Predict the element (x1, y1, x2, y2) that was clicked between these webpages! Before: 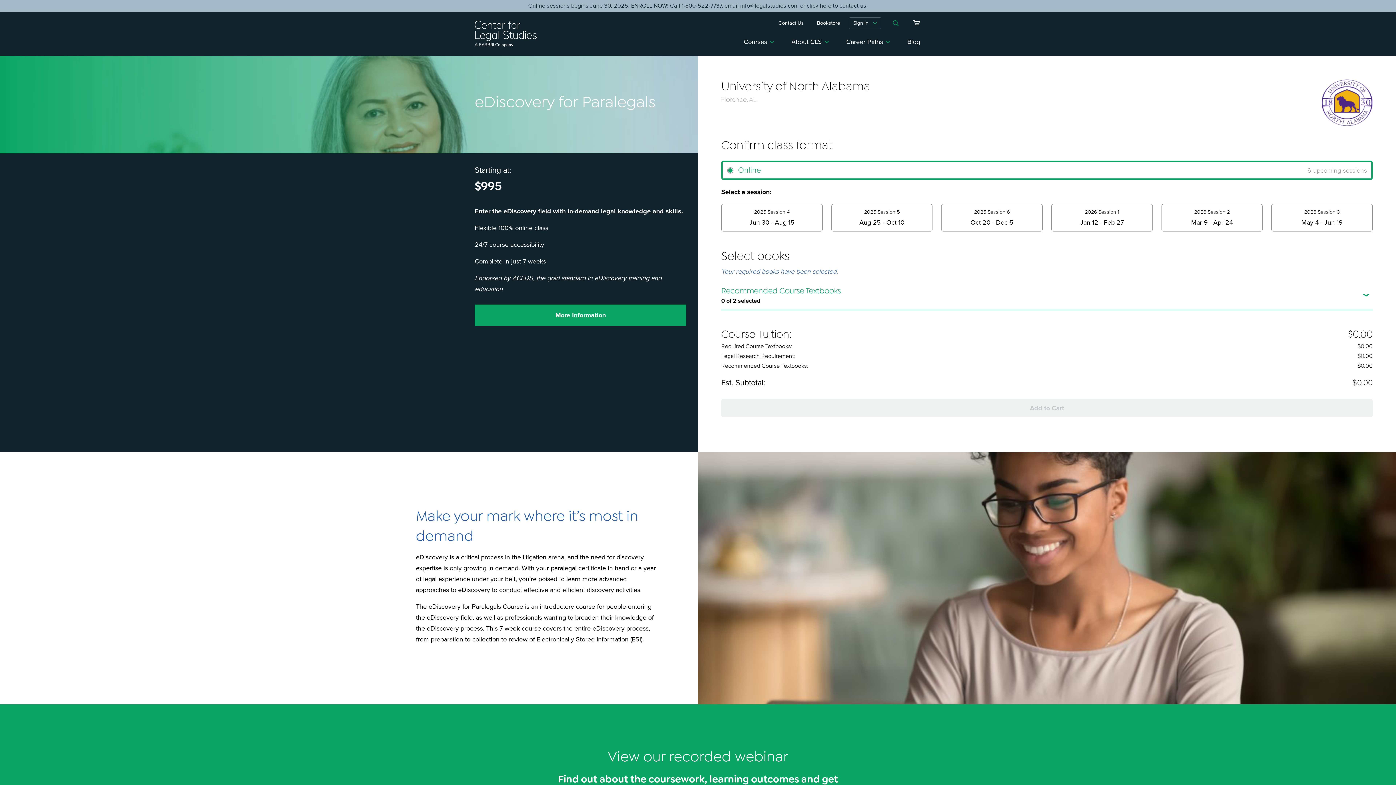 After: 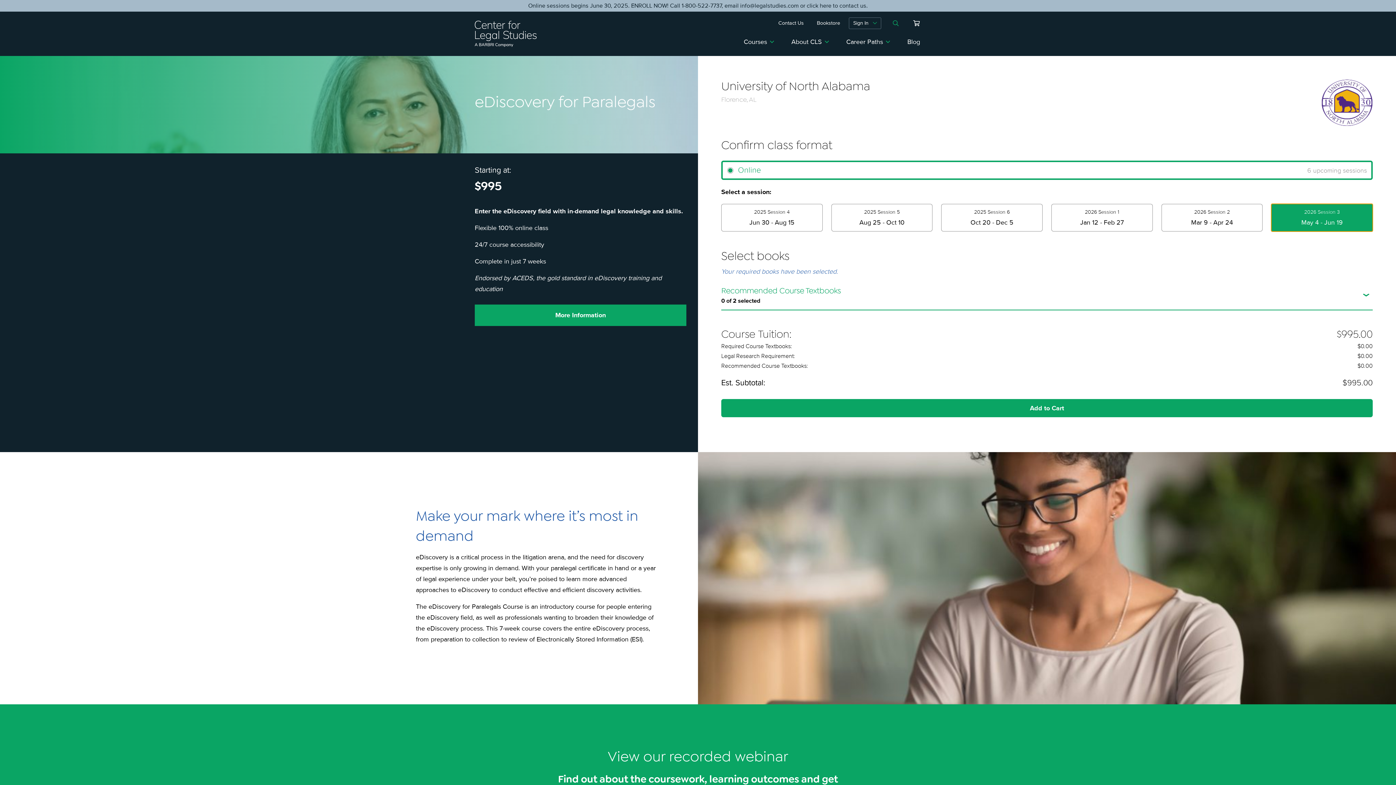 Action: bbox: (1271, 204, 1373, 231) label: 2026 Session 3
May 4 - Jun 19